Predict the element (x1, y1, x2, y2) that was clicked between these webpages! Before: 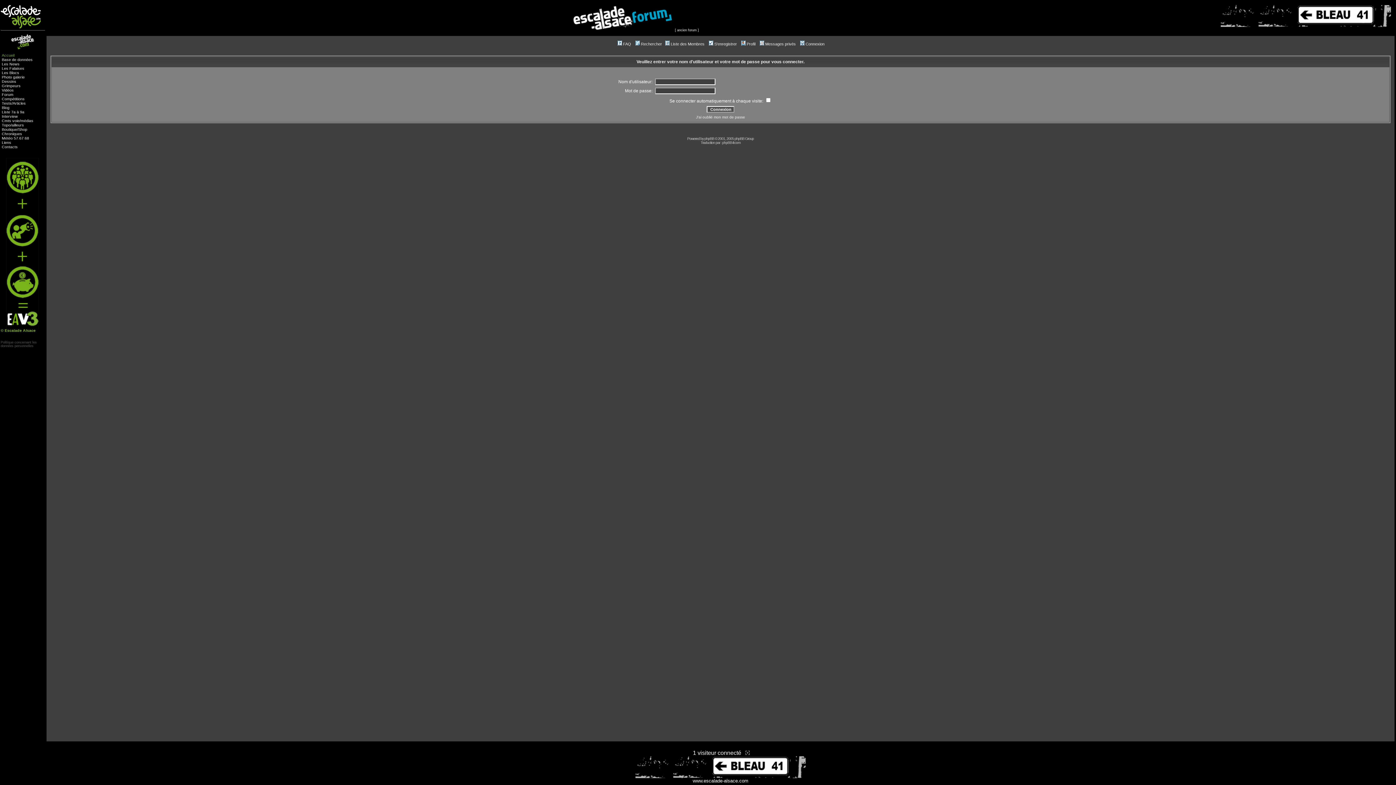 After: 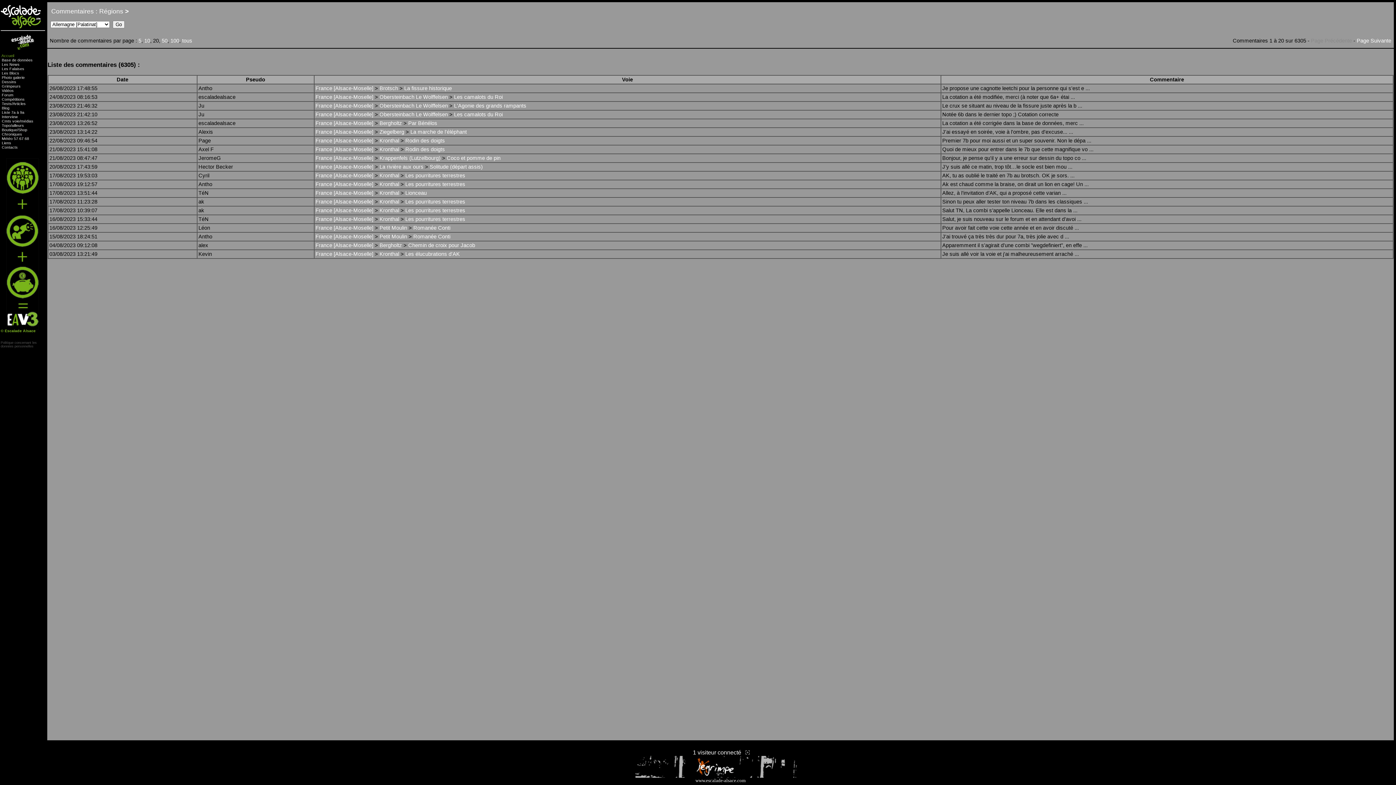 Action: label: voie bbox: (12, 118, 19, 122)